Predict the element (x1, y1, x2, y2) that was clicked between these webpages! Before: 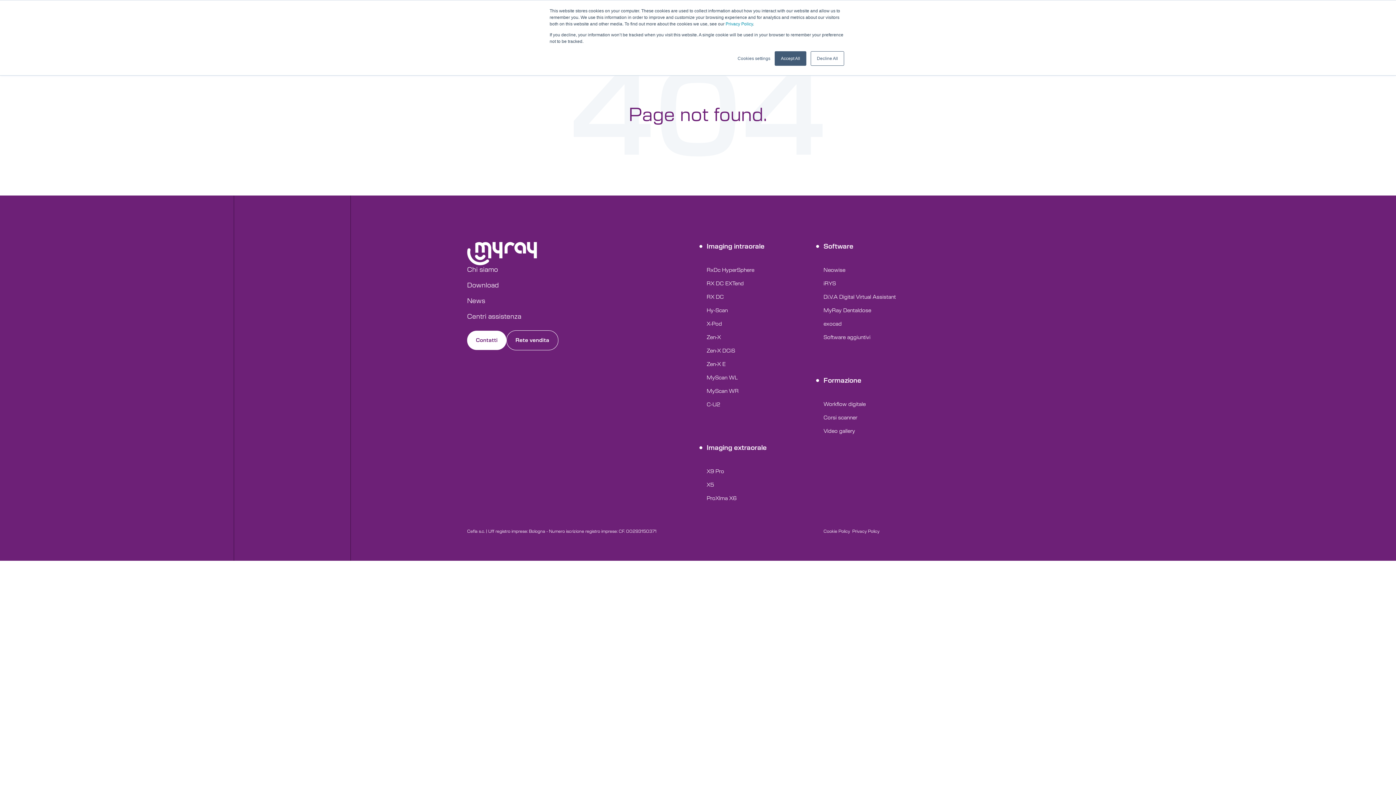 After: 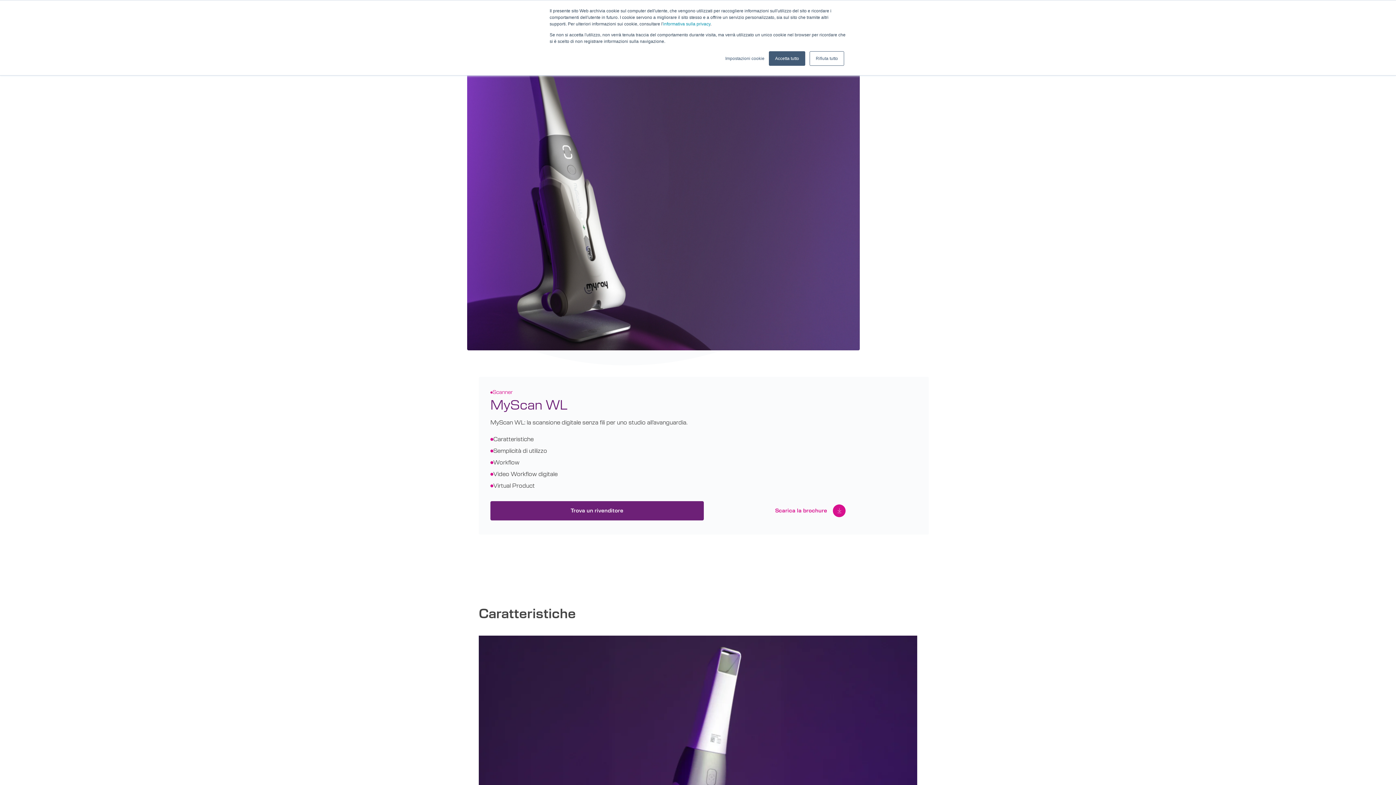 Action: bbox: (706, 375, 737, 380) label: MyScan WL